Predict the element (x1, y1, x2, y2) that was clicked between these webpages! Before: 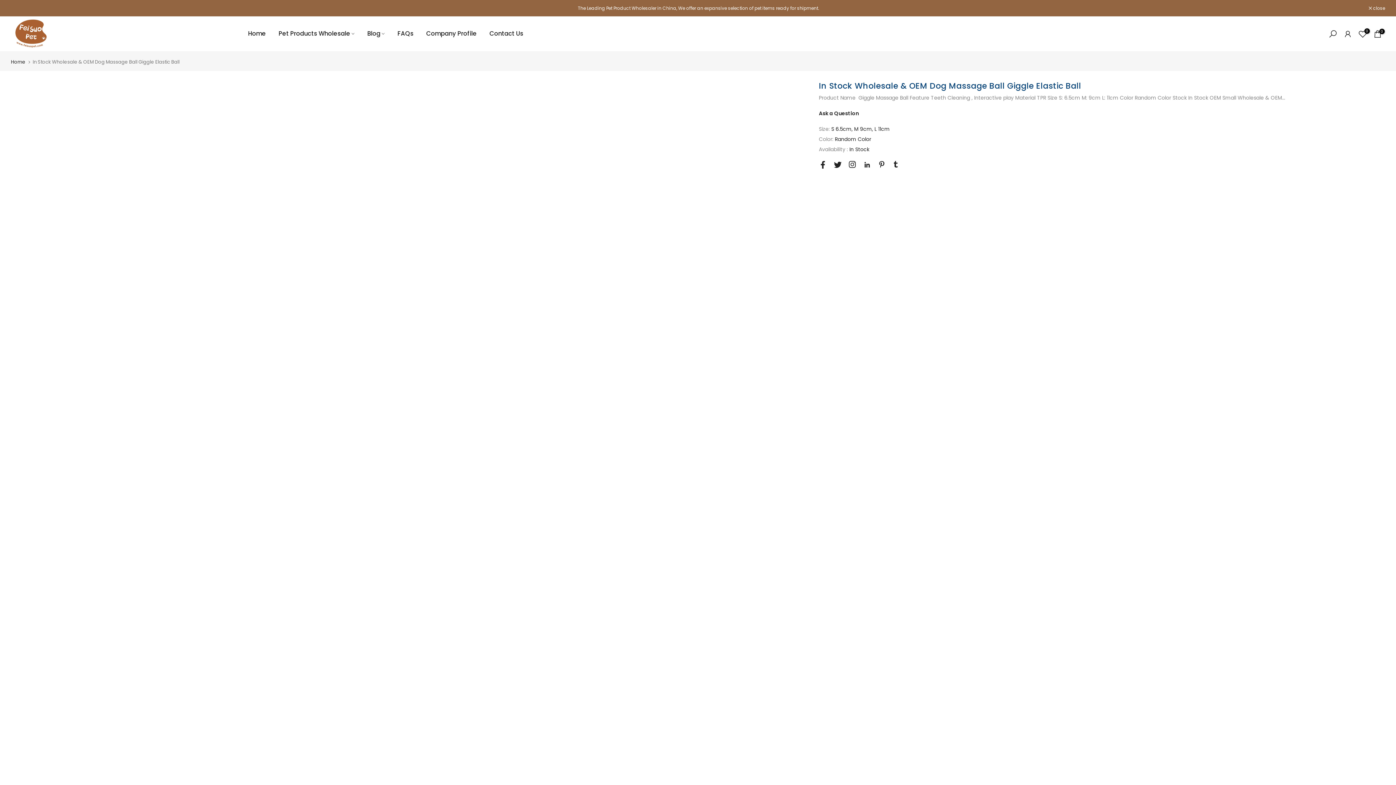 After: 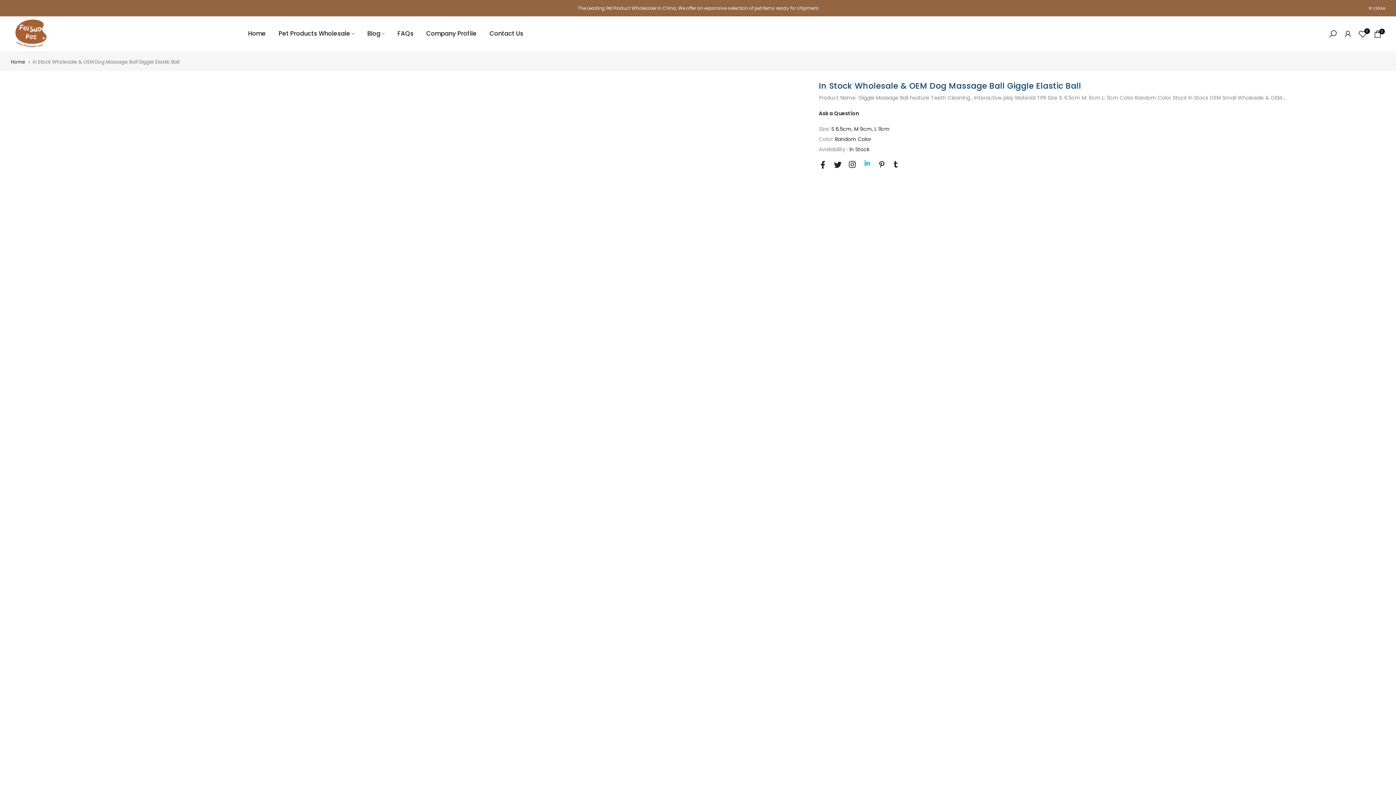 Action: bbox: (863, 161, 871, 169)